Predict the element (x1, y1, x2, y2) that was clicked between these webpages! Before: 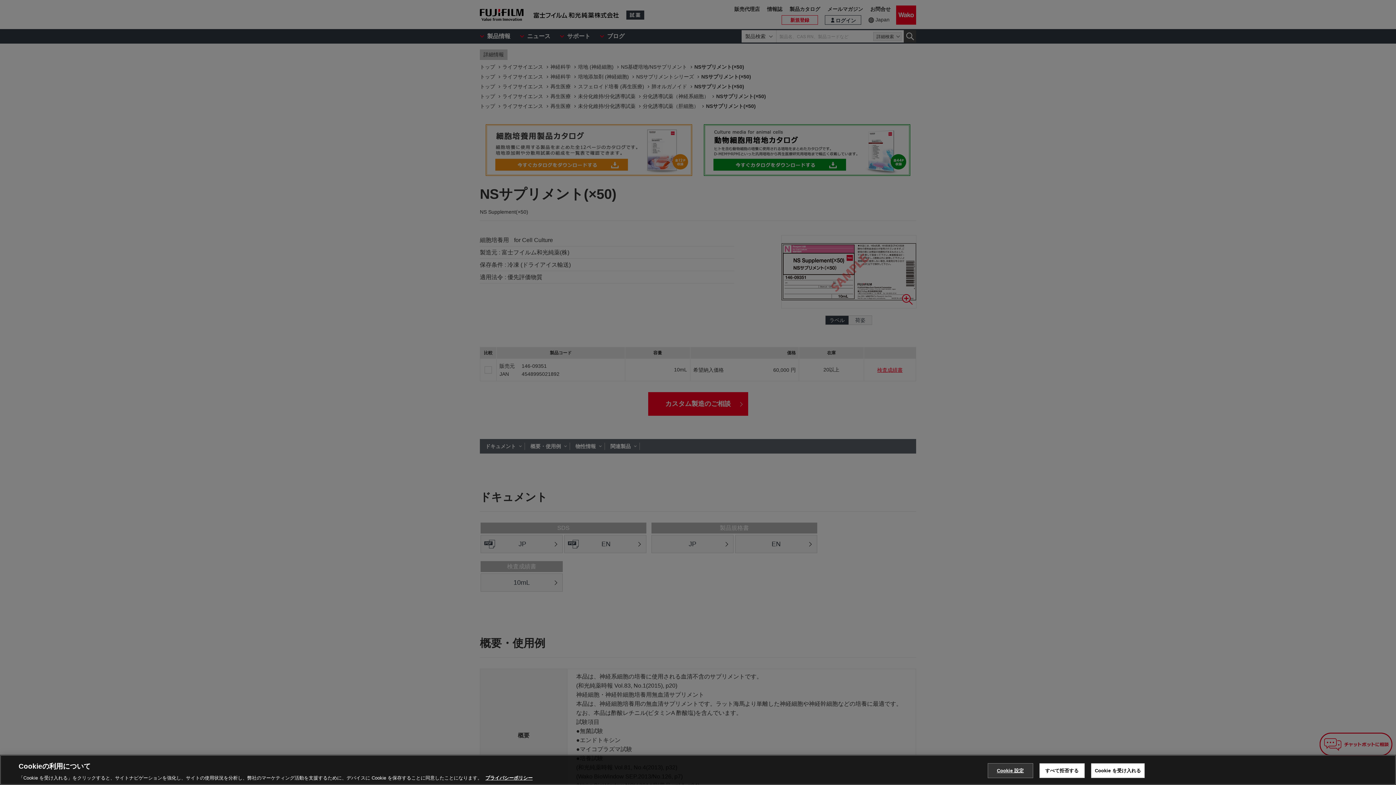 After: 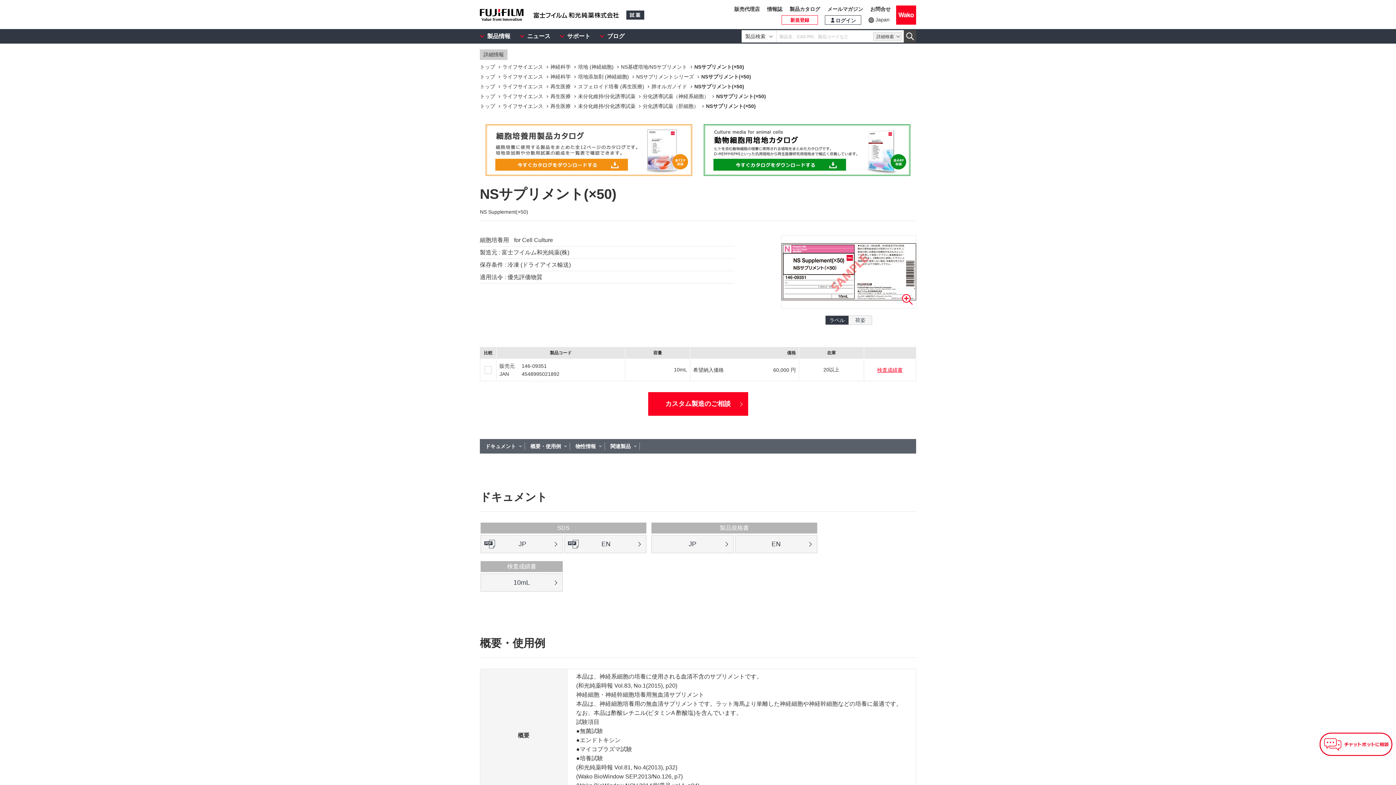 Action: bbox: (1039, 763, 1084, 778) label: すべて拒否する